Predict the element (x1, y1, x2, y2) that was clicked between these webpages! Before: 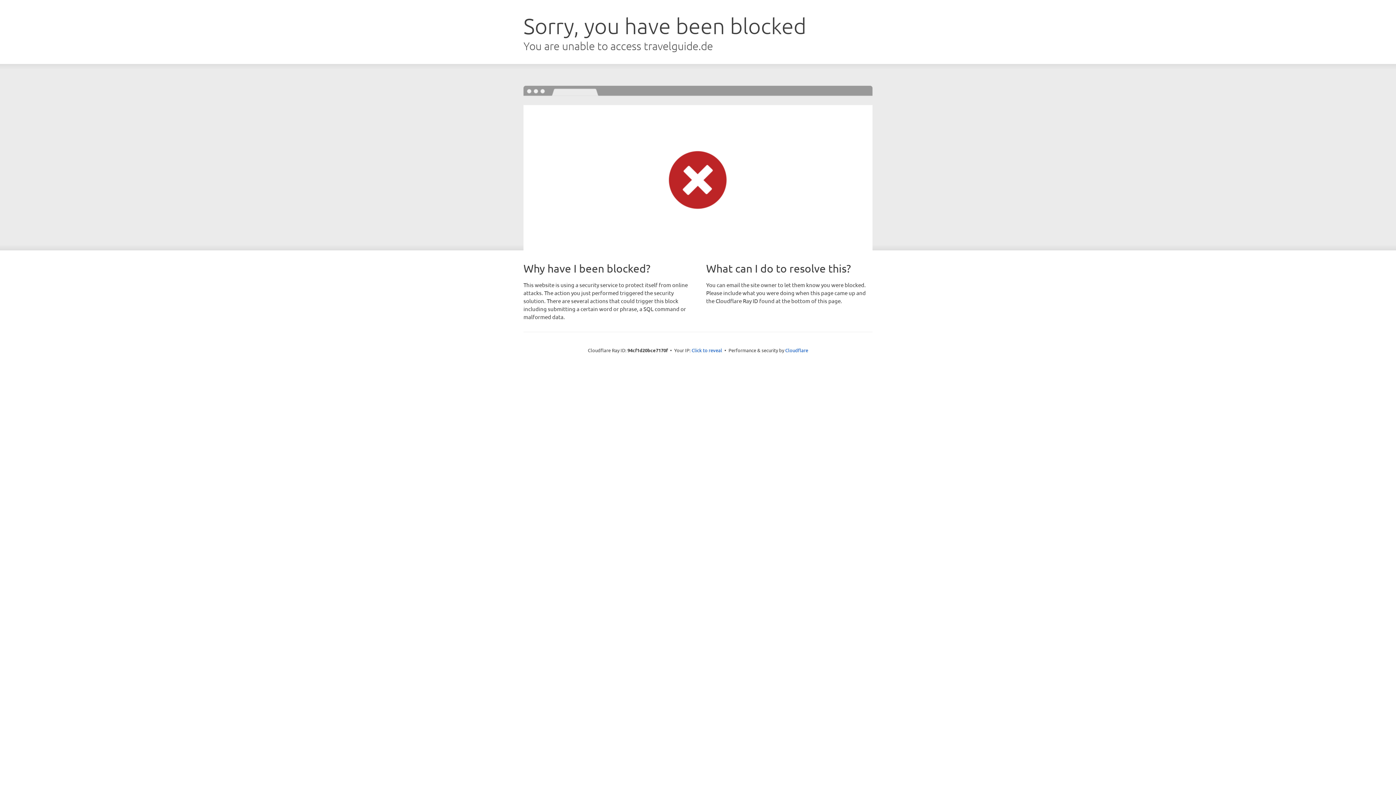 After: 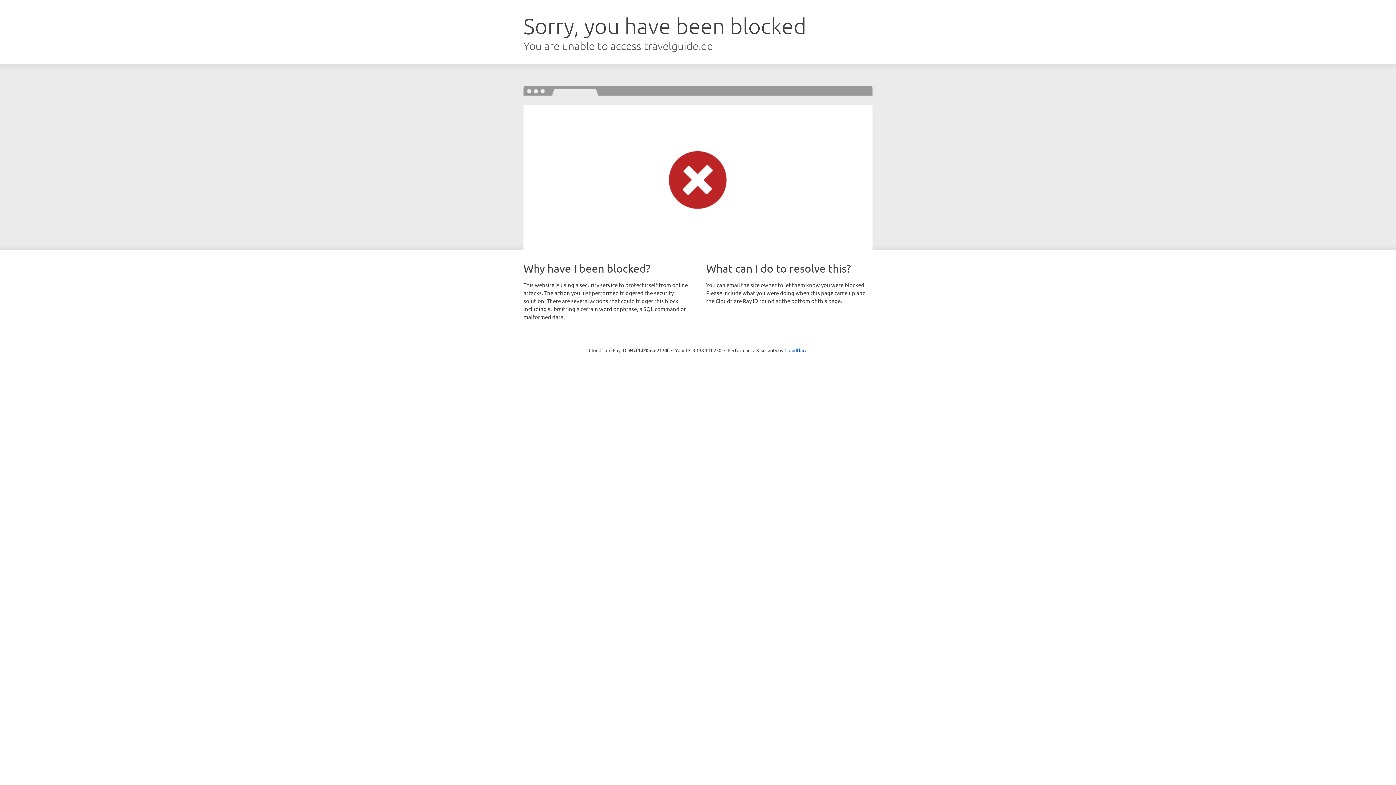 Action: bbox: (691, 346, 722, 353) label: Click to reveal